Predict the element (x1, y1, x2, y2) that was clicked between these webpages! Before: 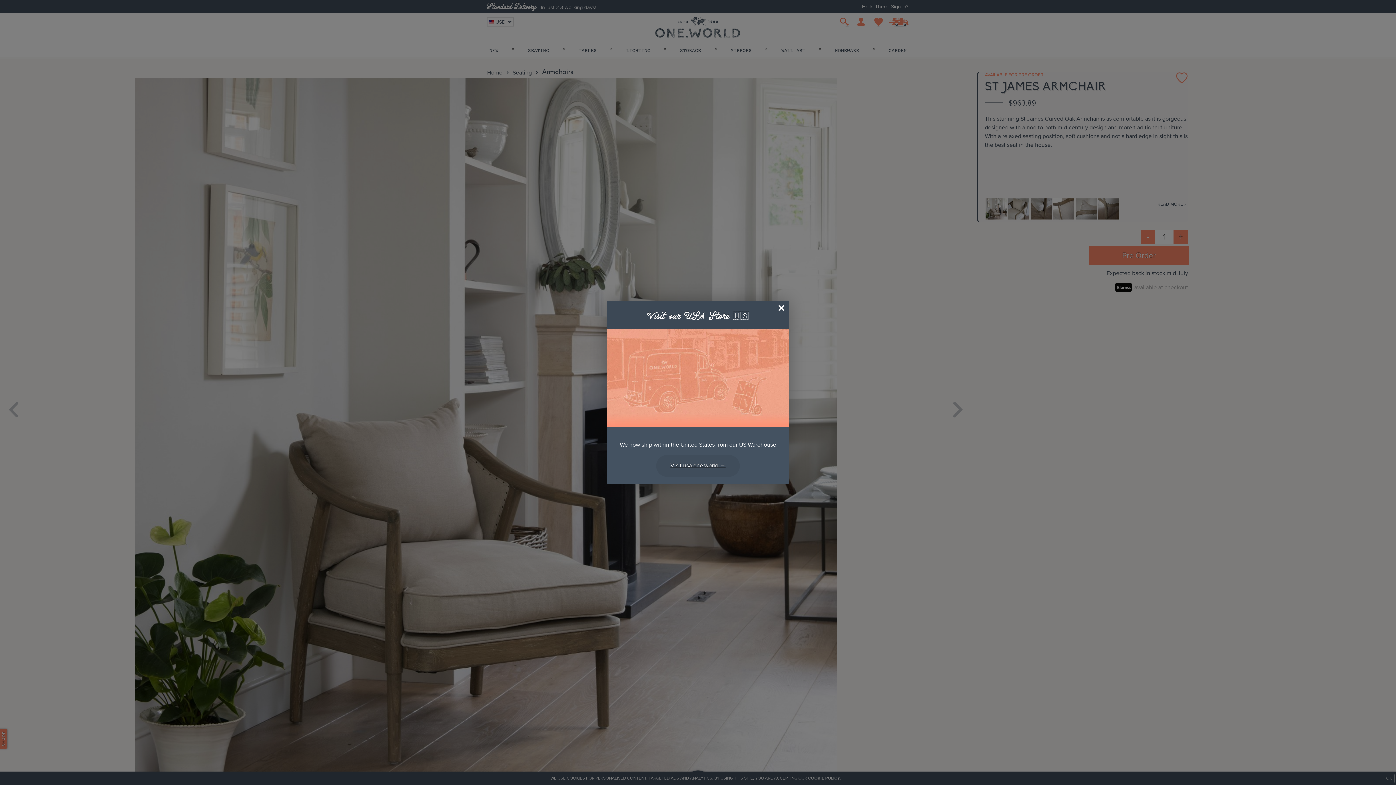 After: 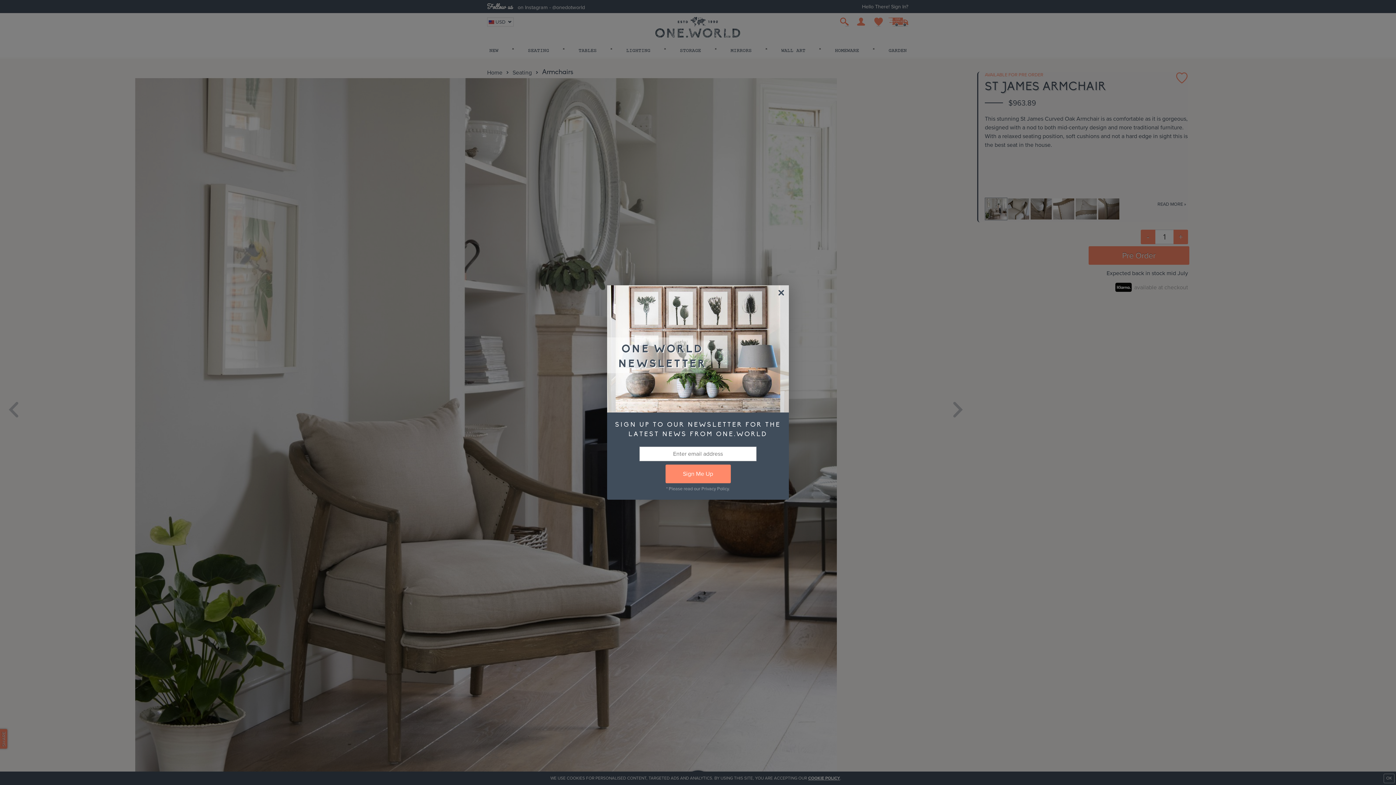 Action: bbox: (774, 301, 789, 315)